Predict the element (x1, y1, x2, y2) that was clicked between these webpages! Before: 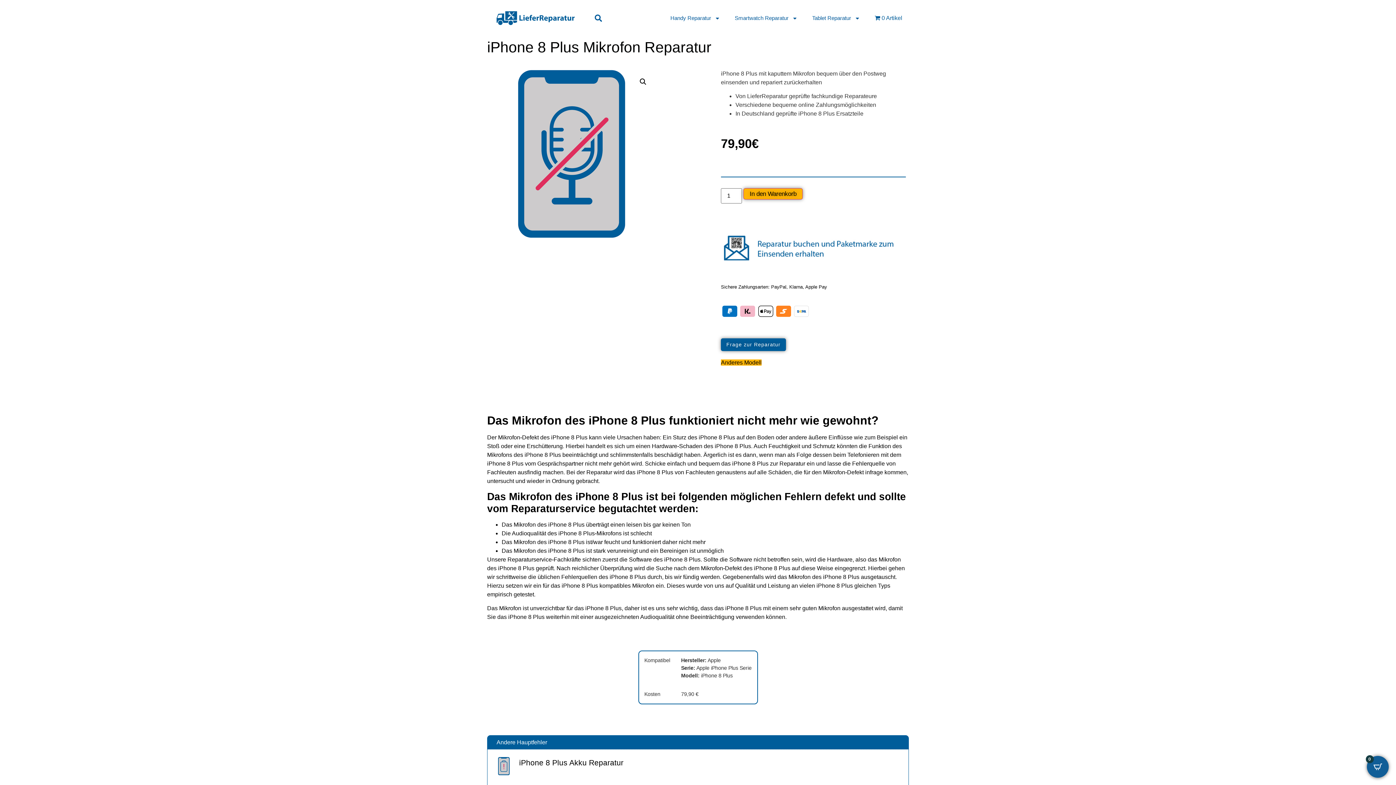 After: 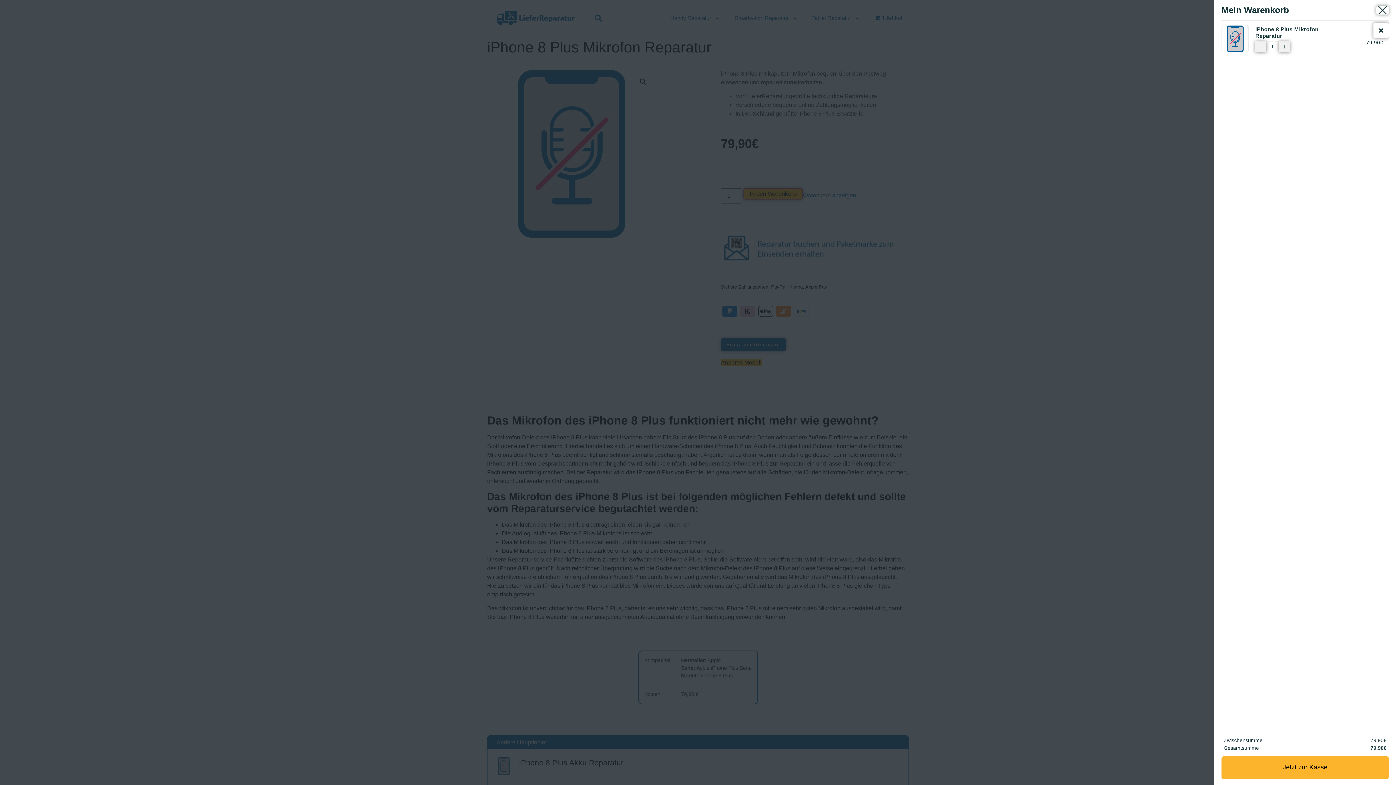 Action: label: In den Warenkorb bbox: (743, 188, 802, 199)